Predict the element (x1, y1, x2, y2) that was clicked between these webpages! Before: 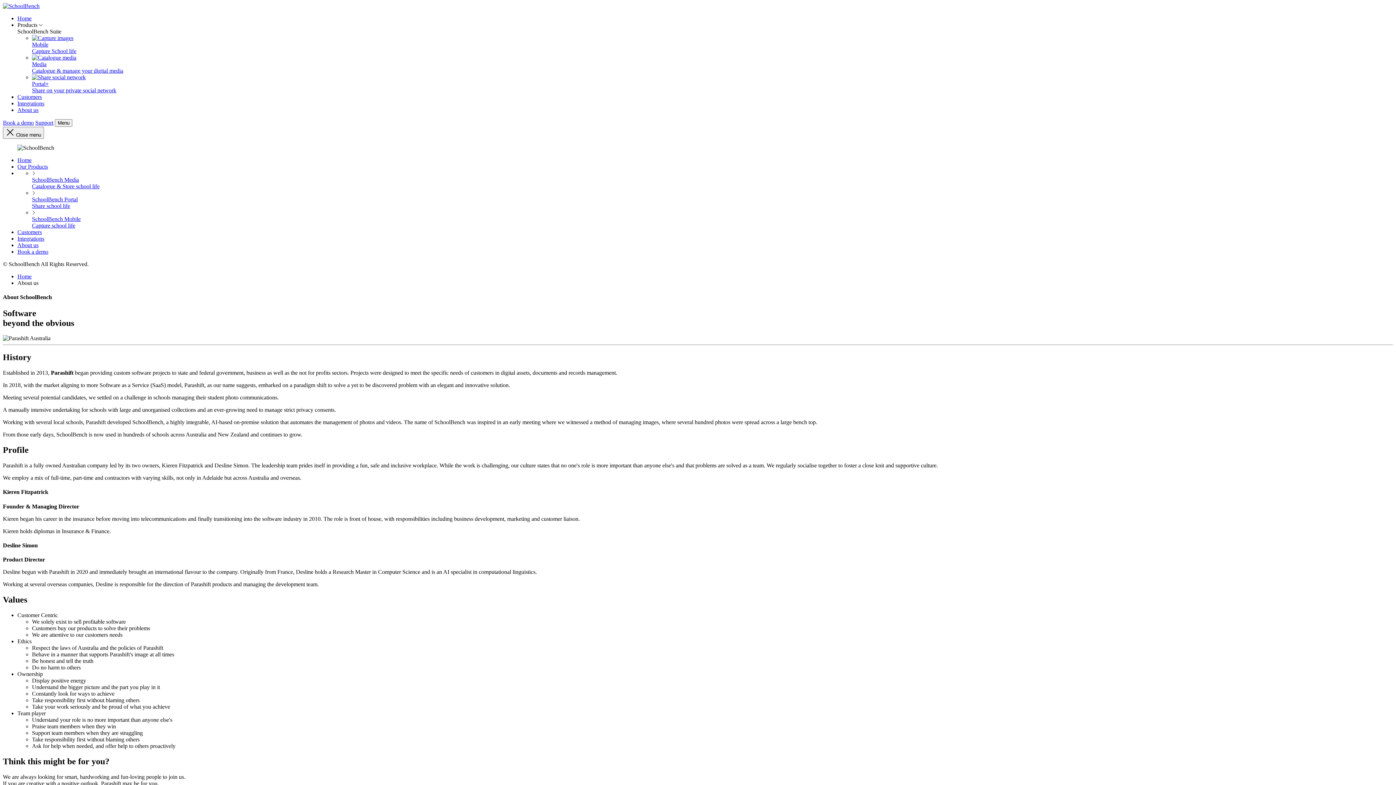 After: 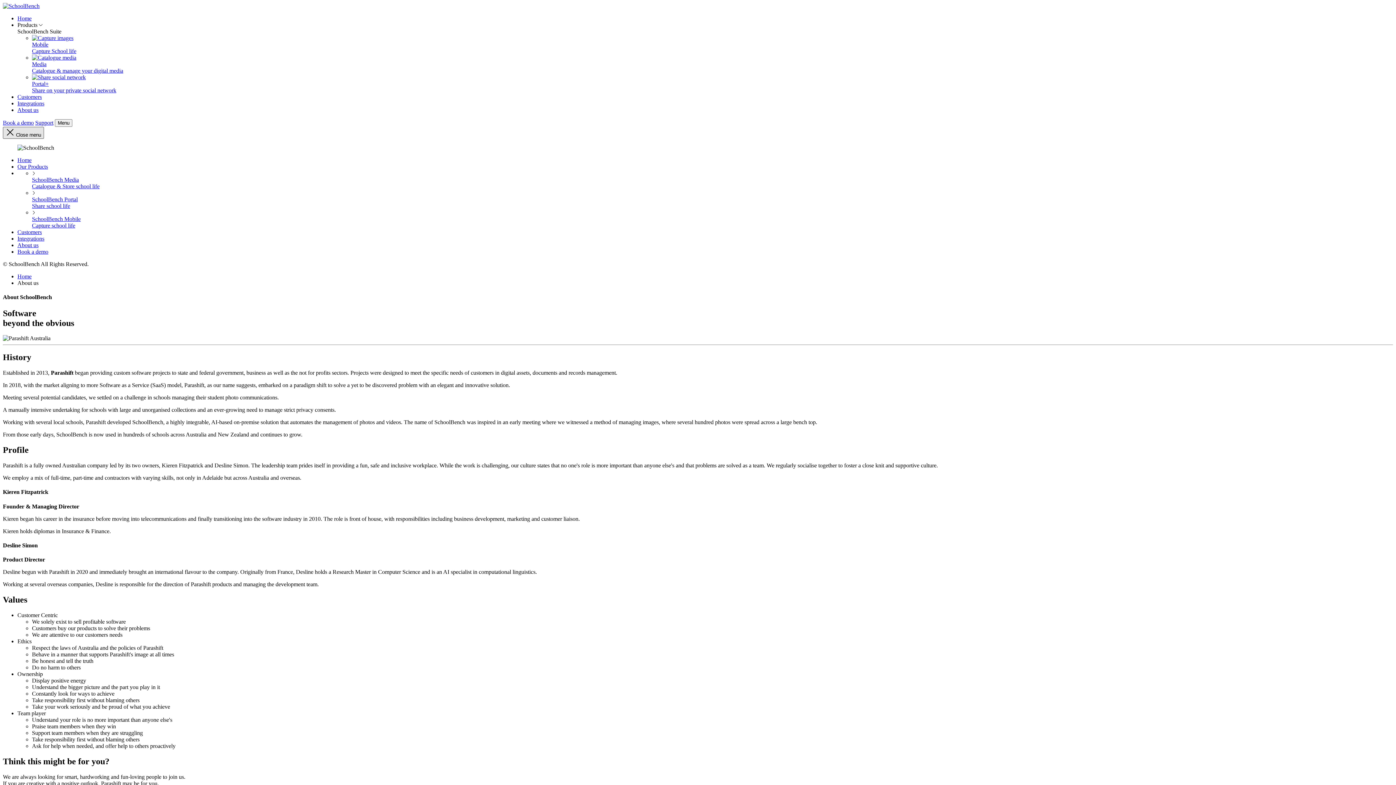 Action: label:  Close menu bbox: (2, 126, 44, 138)